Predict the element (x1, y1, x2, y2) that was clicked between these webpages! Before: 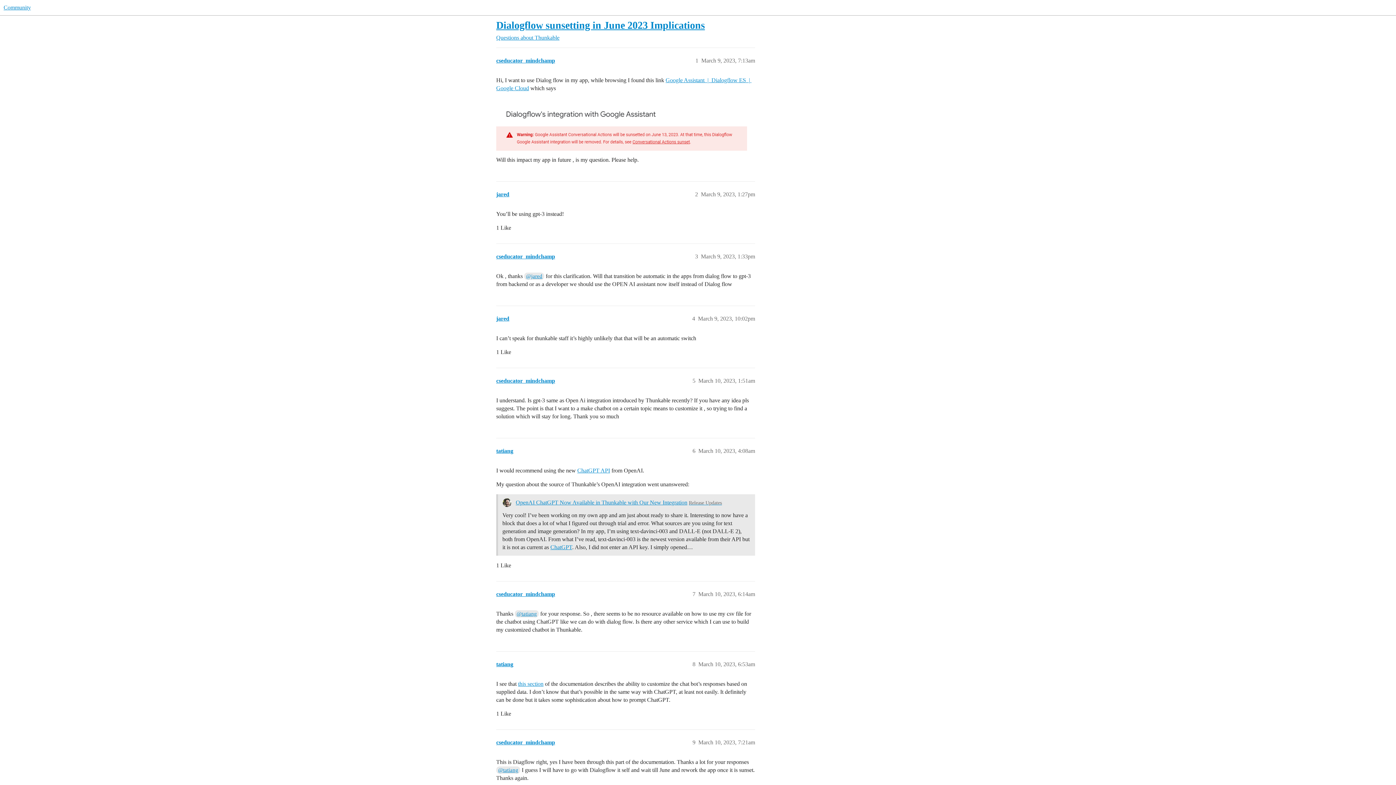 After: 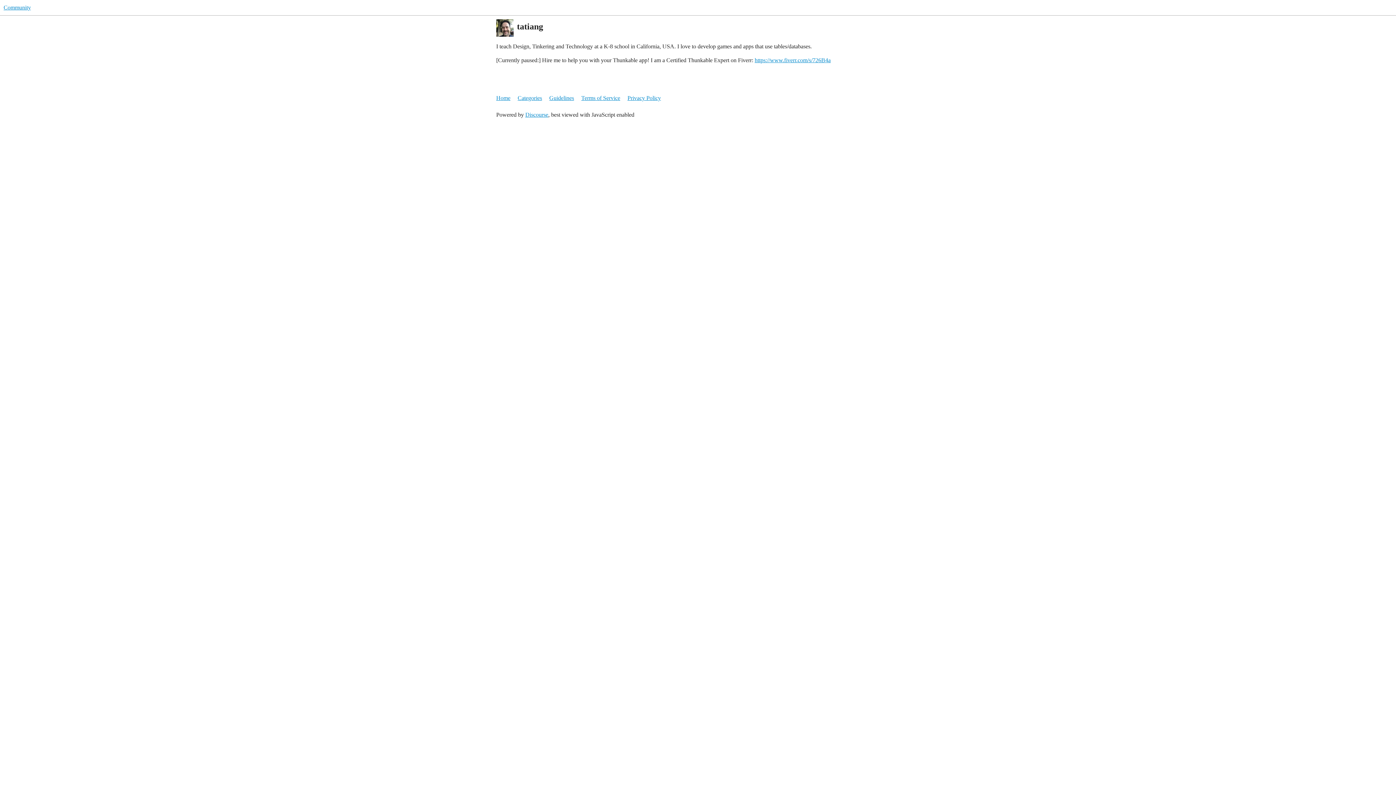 Action: bbox: (496, 661, 513, 667) label: tatiang